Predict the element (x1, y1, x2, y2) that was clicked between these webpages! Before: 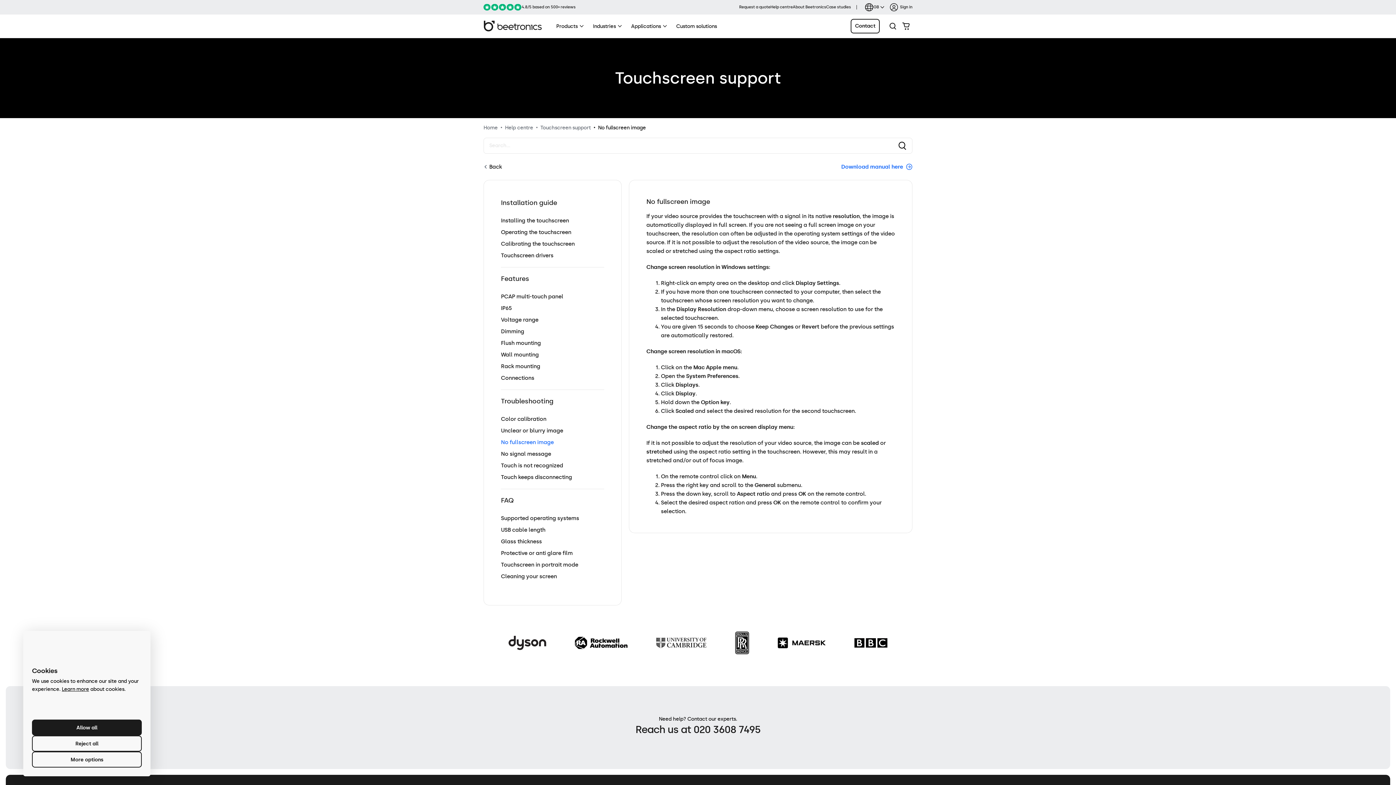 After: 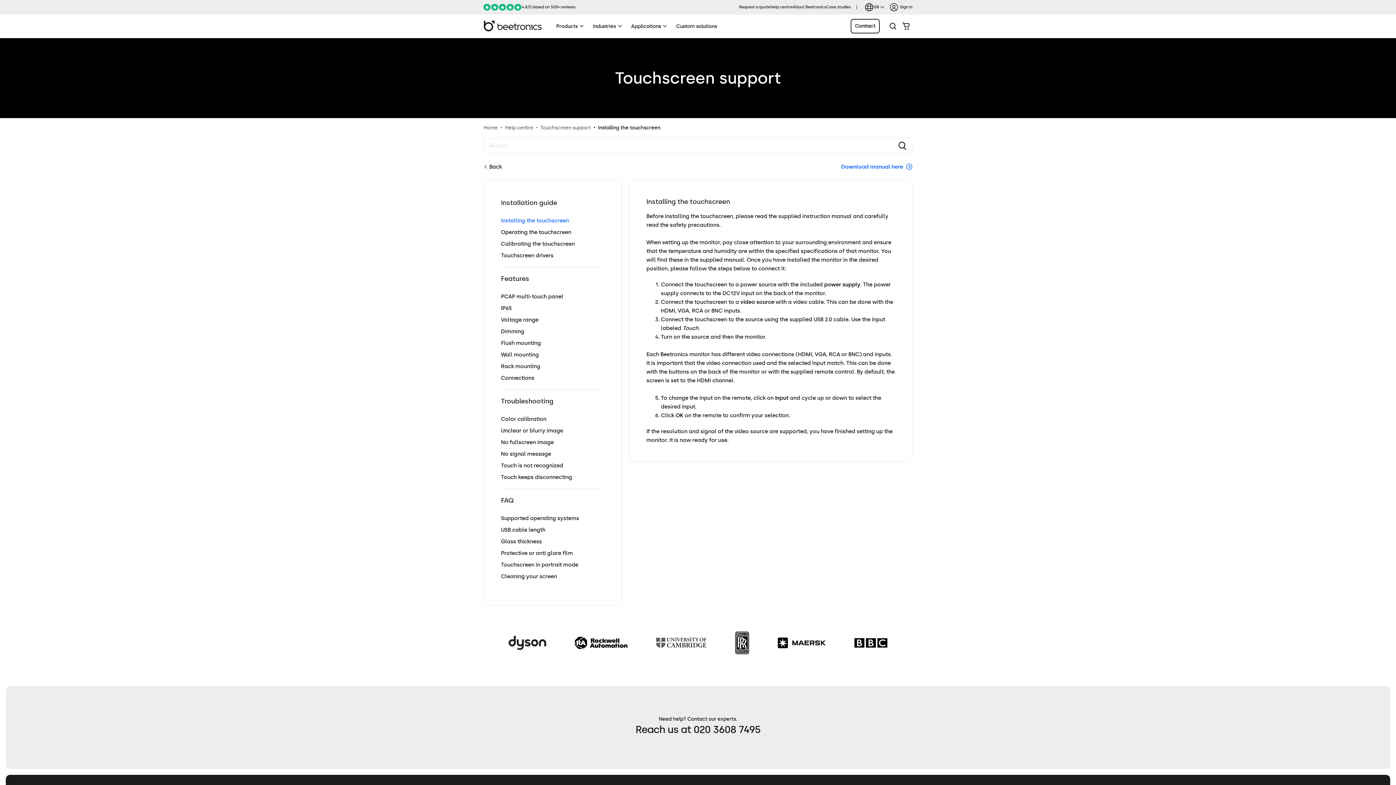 Action: label: Touchscreen support bbox: (540, 124, 590, 130)